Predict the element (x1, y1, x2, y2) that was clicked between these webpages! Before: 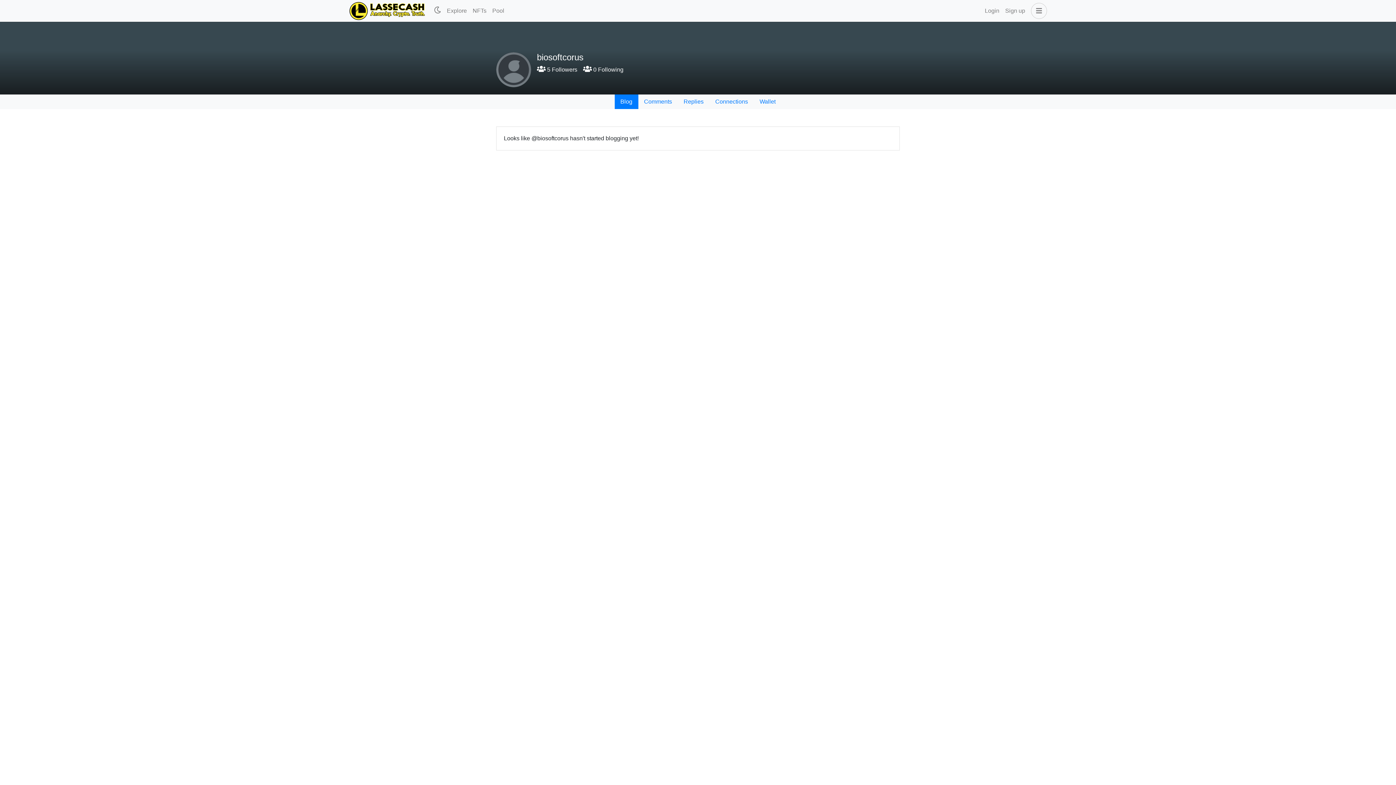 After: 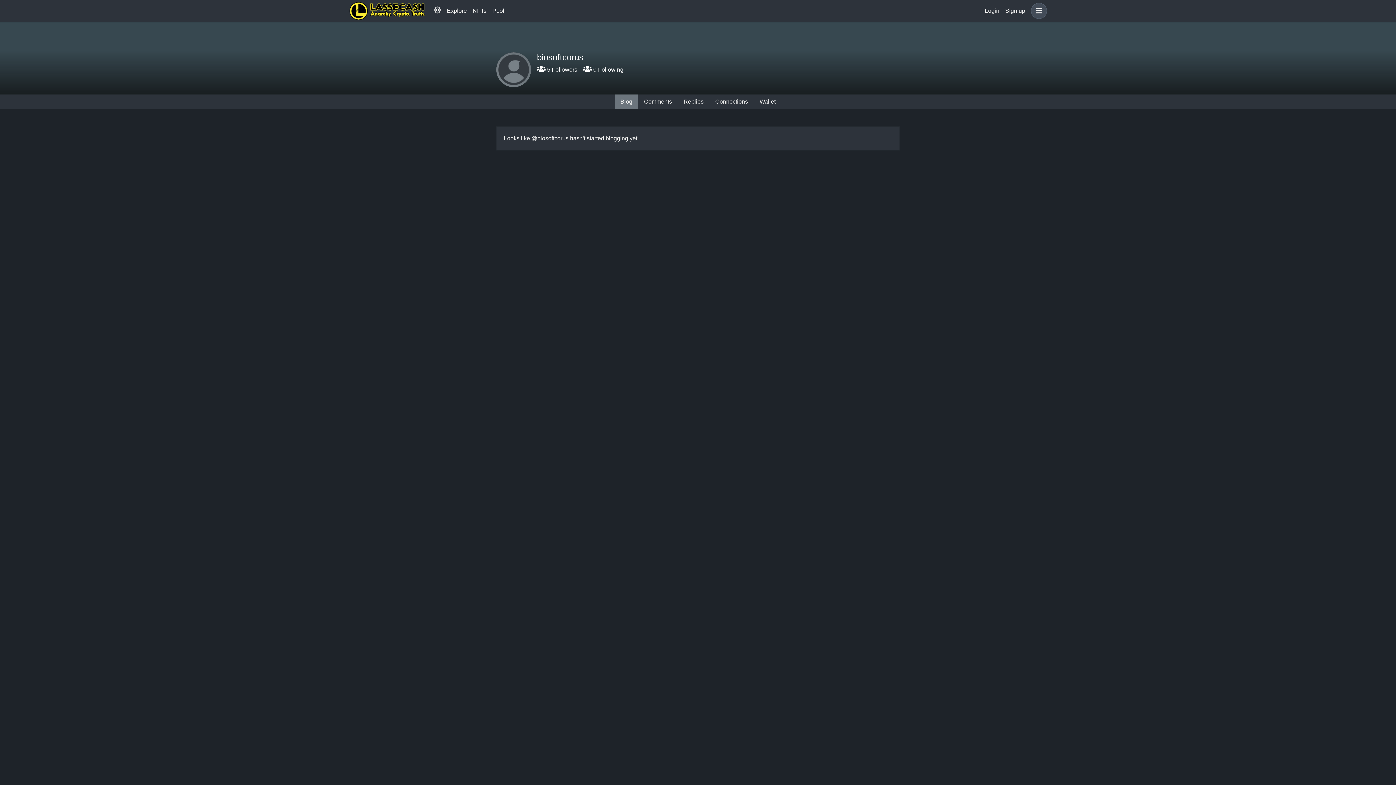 Action: bbox: (431, 3, 444, 18)